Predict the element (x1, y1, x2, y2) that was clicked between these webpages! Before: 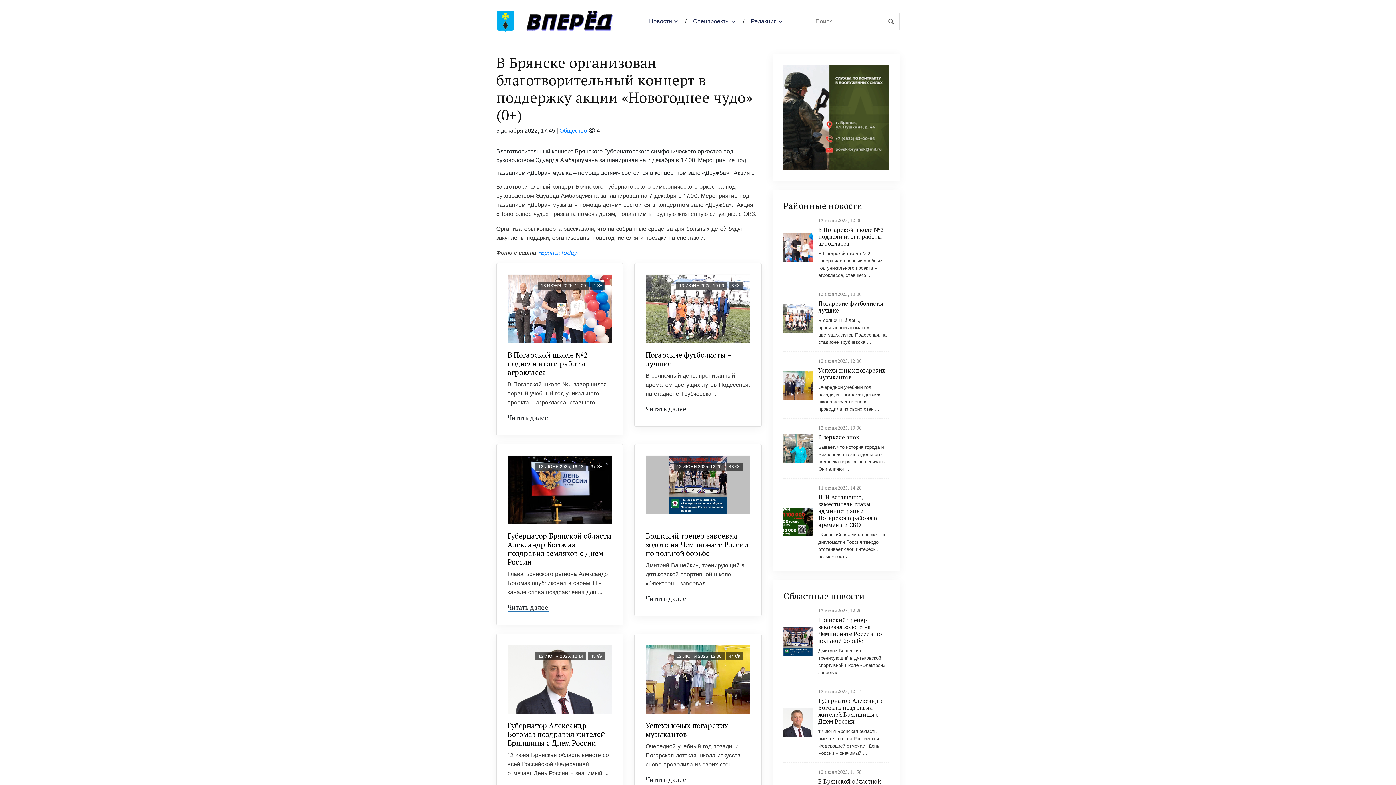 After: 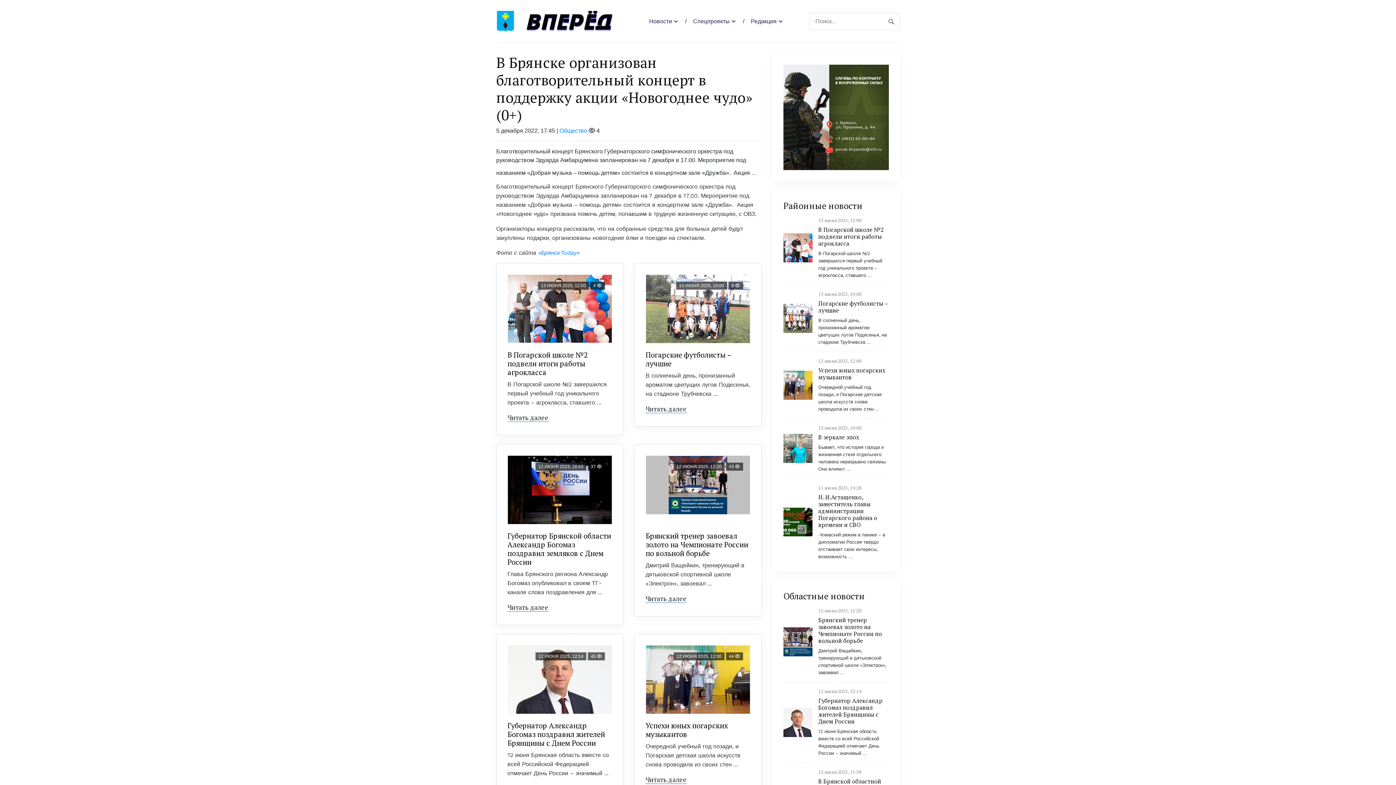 Action: bbox: (645, 645, 750, 714) label: 12 ИЮНЯ 2025, 12:00 44 